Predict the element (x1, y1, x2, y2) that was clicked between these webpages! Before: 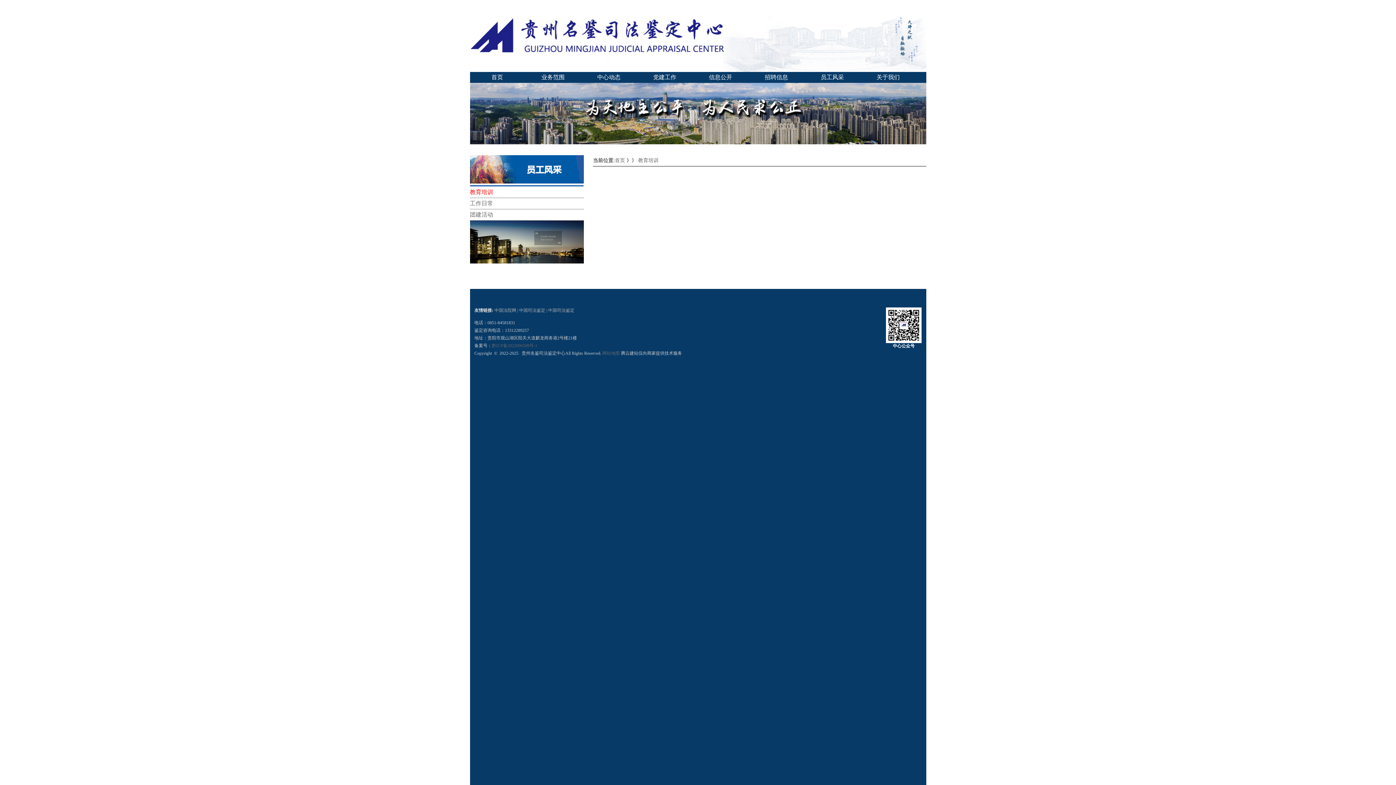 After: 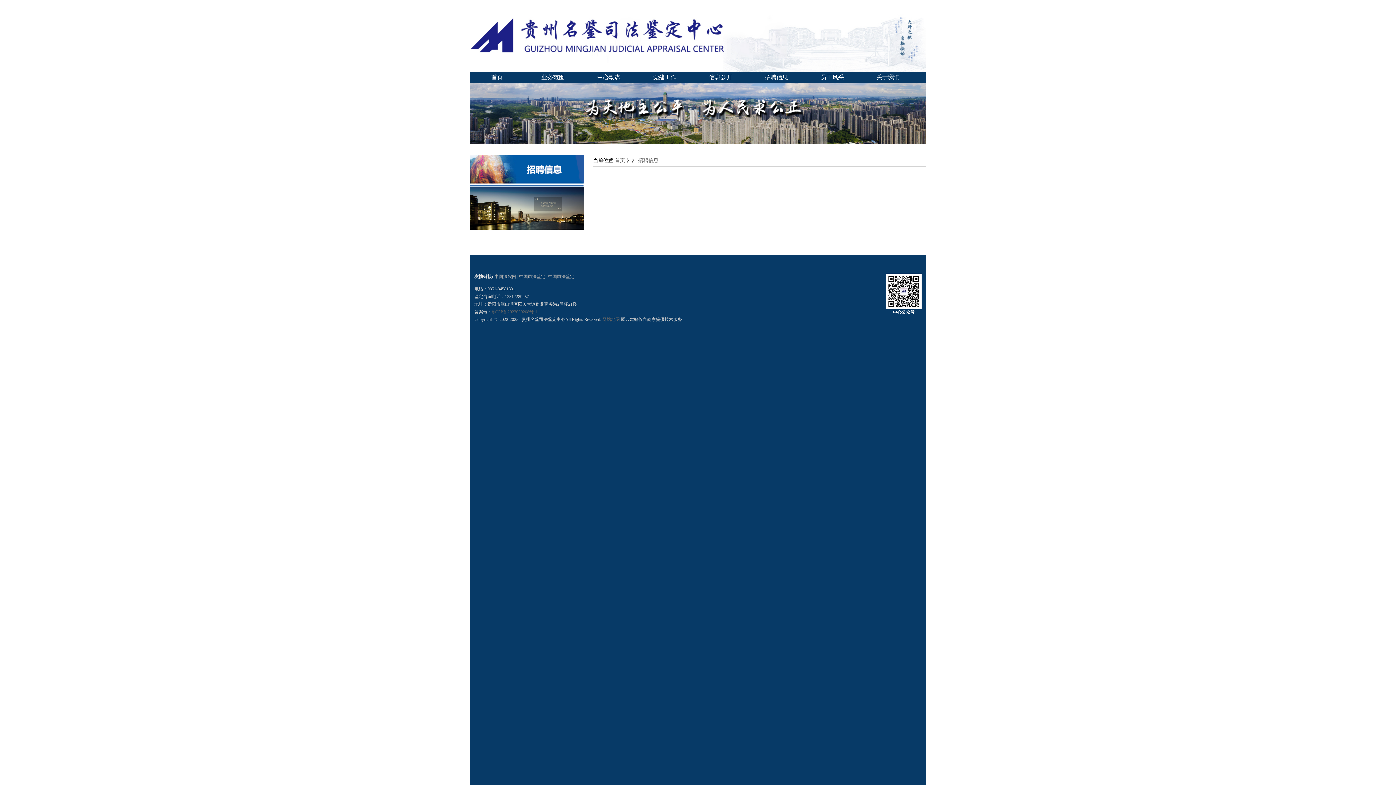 Action: bbox: (765, 74, 788, 80) label: 招聘信息